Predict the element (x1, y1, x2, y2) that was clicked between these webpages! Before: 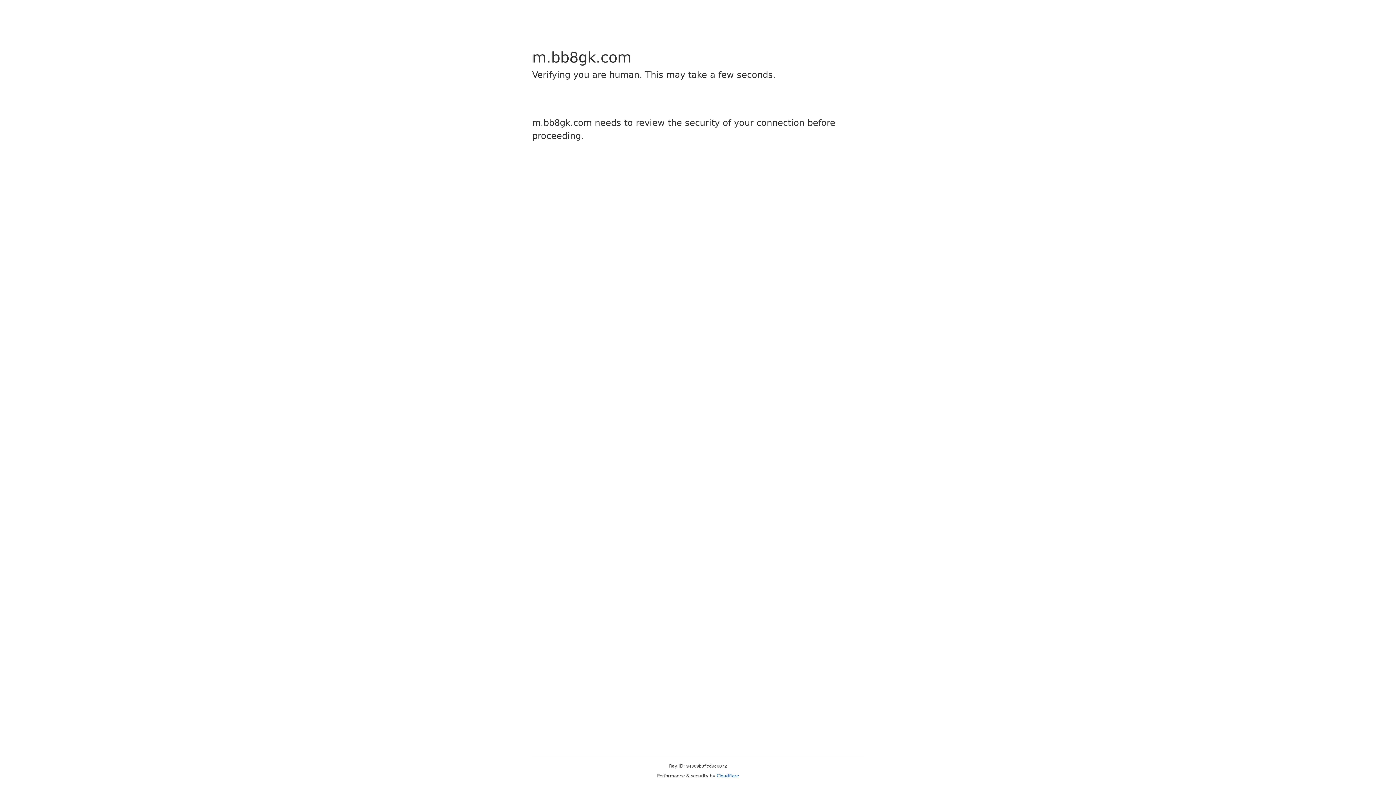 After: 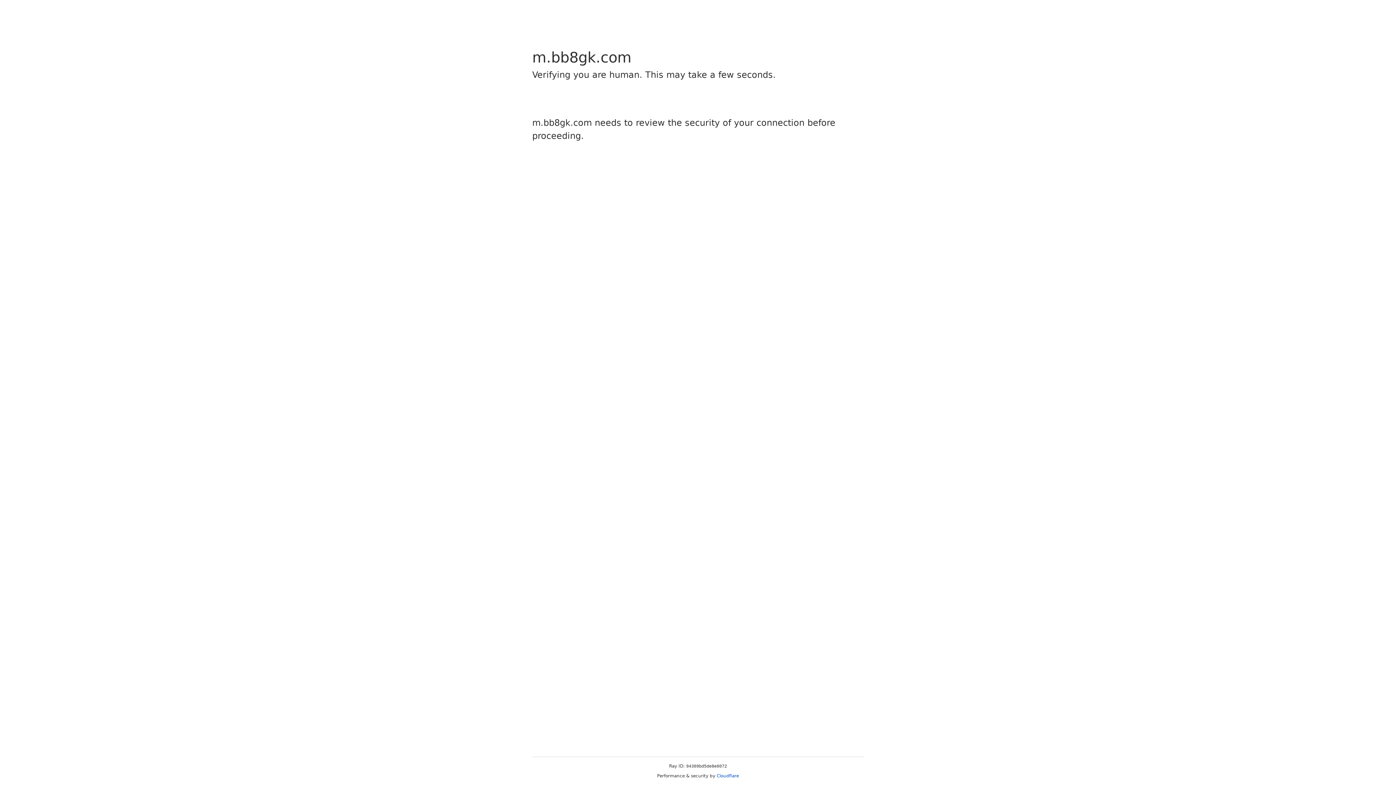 Action: label: Cloudflare bbox: (716, 773, 739, 778)